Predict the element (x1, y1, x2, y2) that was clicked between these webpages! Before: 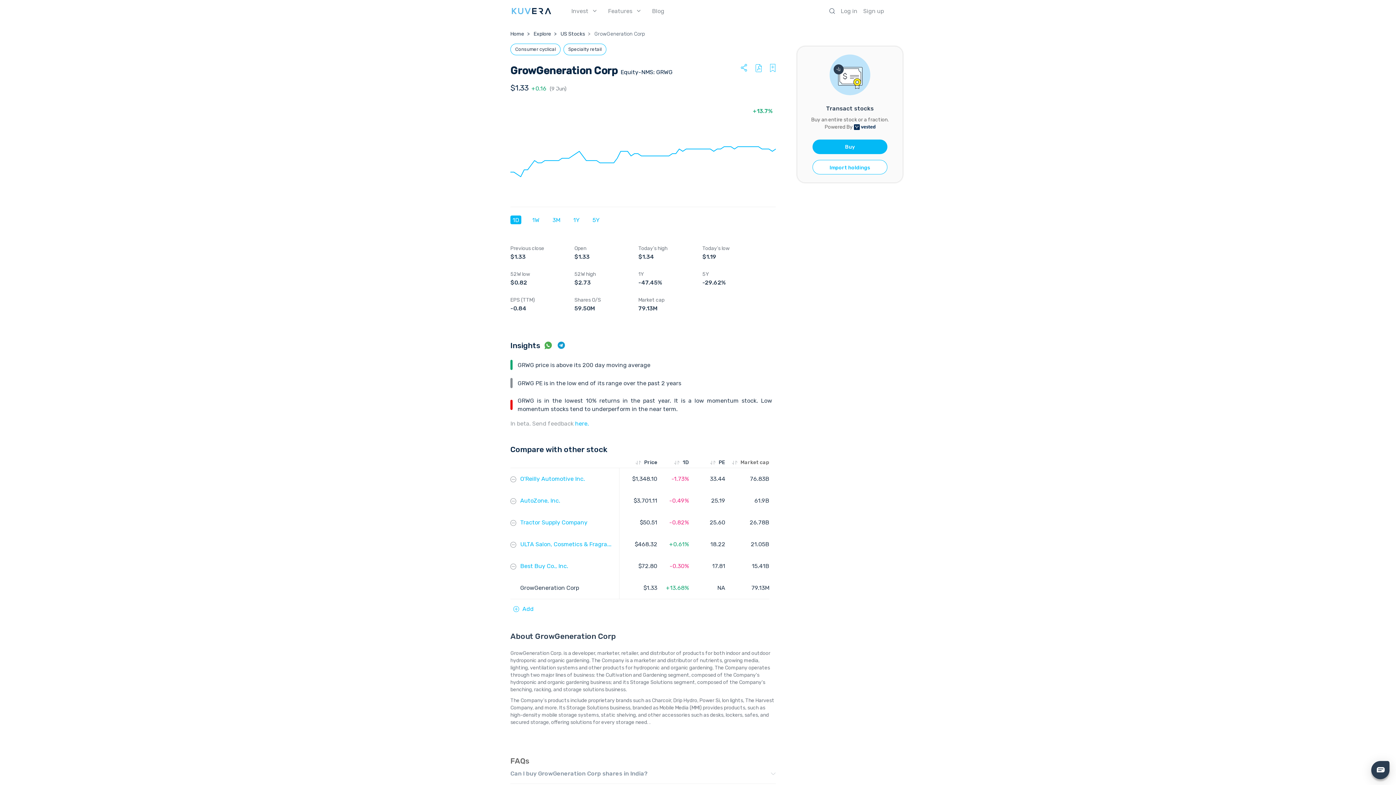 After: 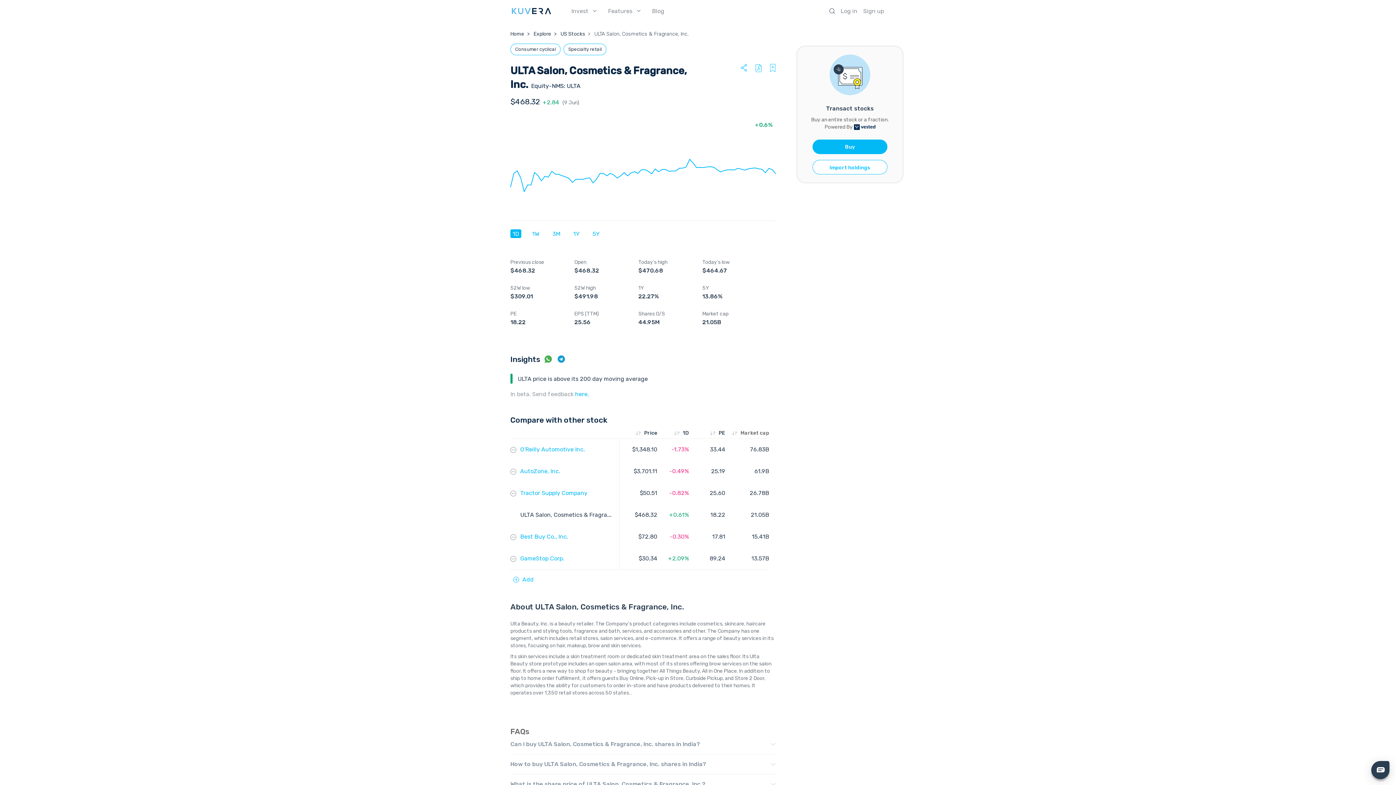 Action: label: ULTA Salon, Cosmetics & Fragra... bbox: (514, 541, 605, 548)